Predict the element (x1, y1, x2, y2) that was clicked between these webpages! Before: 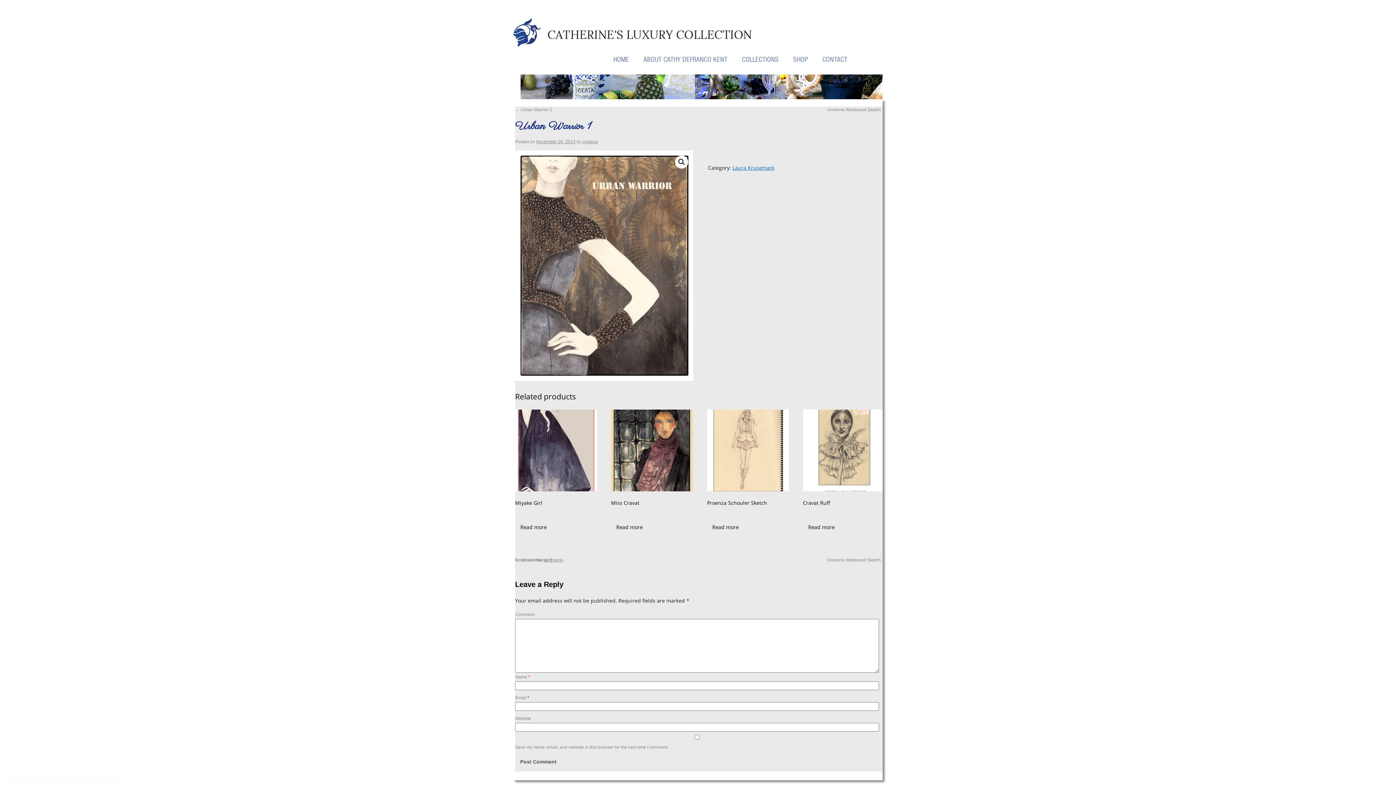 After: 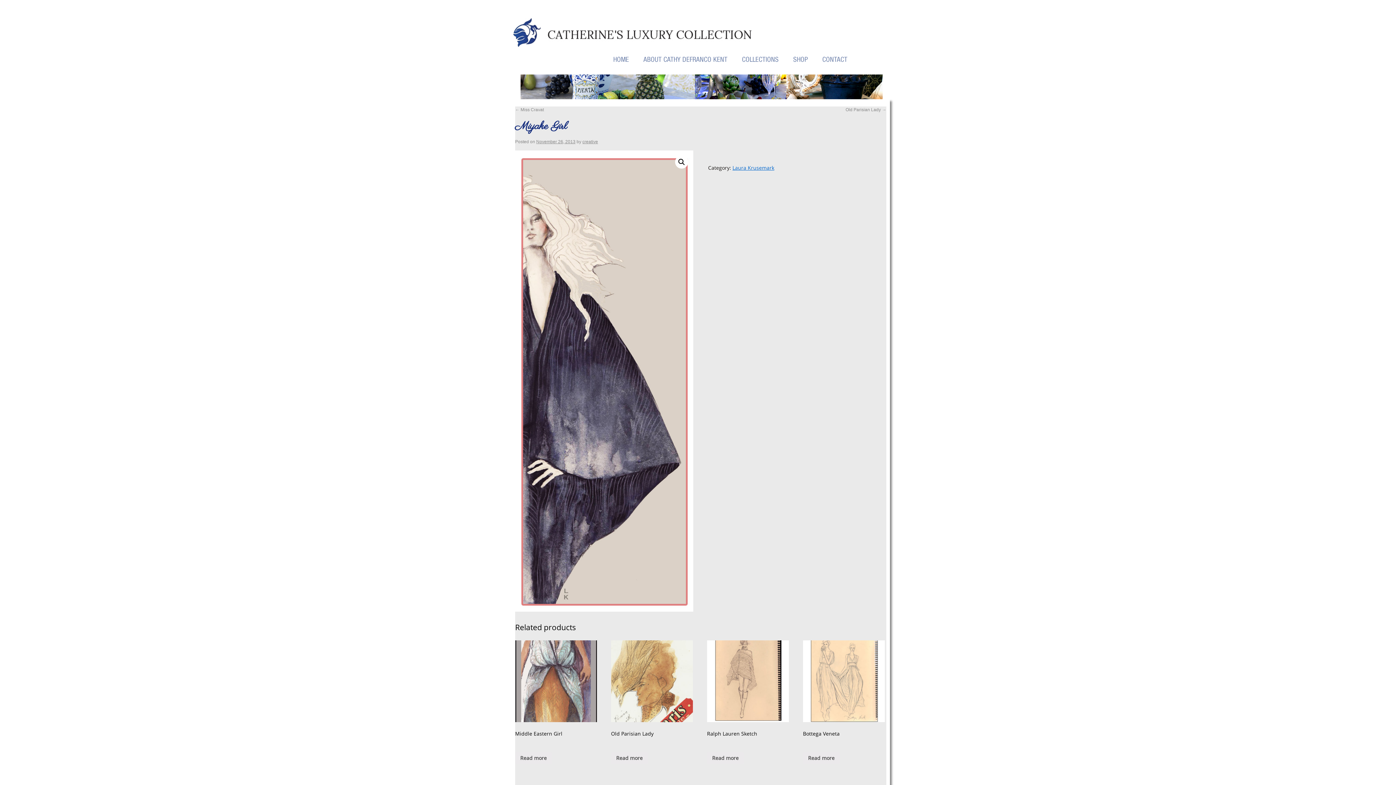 Action: label: Read more about “Miyake Girl” bbox: (515, 521, 552, 533)